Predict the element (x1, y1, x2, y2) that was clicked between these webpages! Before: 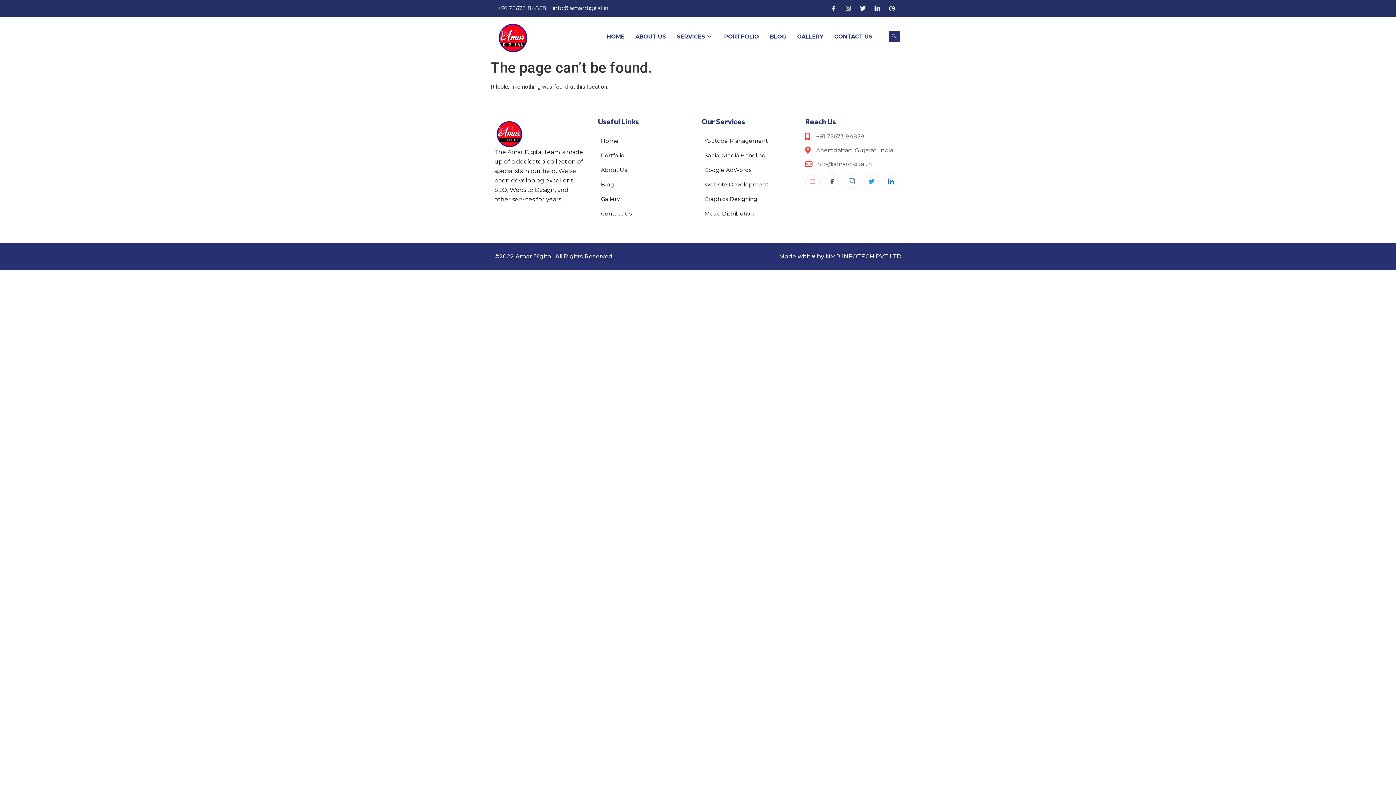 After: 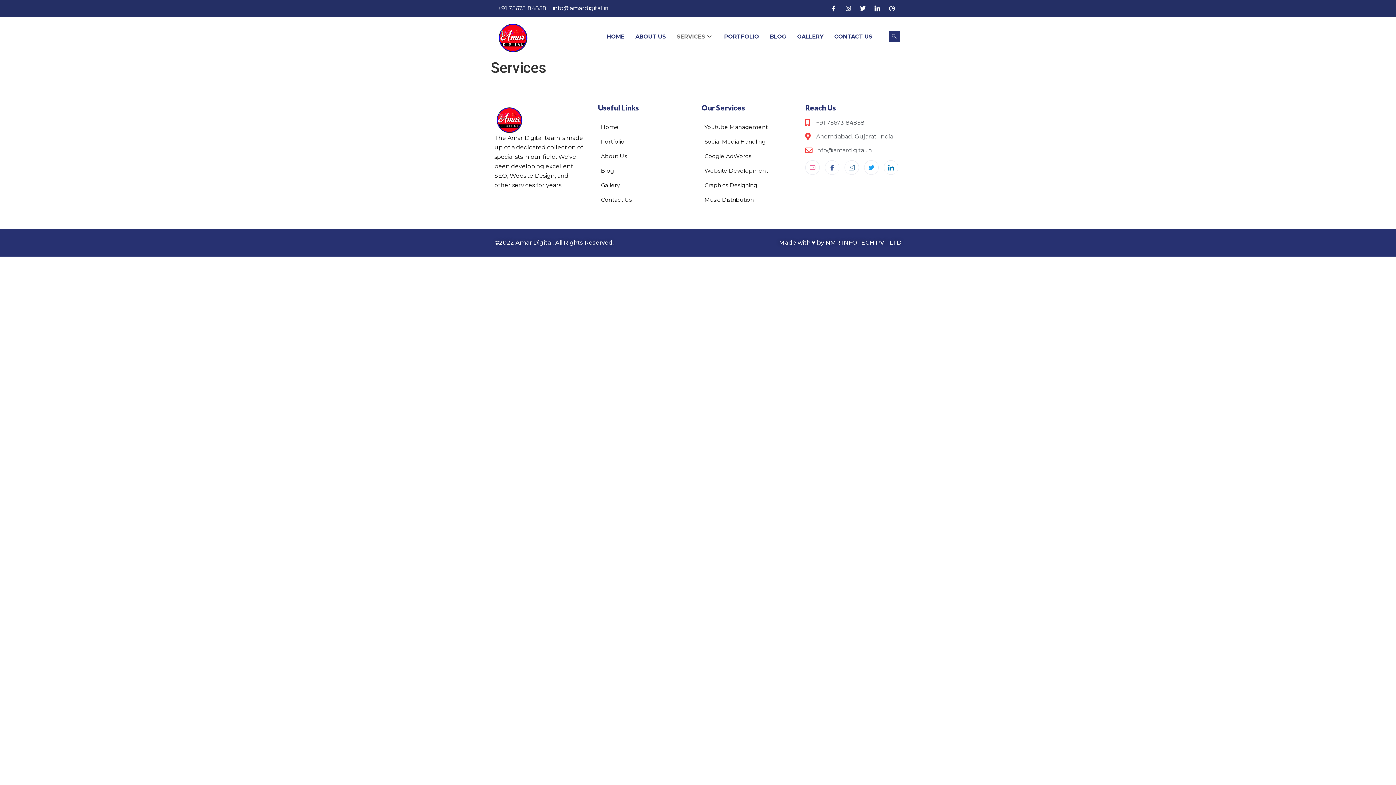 Action: label: SERVICES bbox: (671, 27, 718, 45)